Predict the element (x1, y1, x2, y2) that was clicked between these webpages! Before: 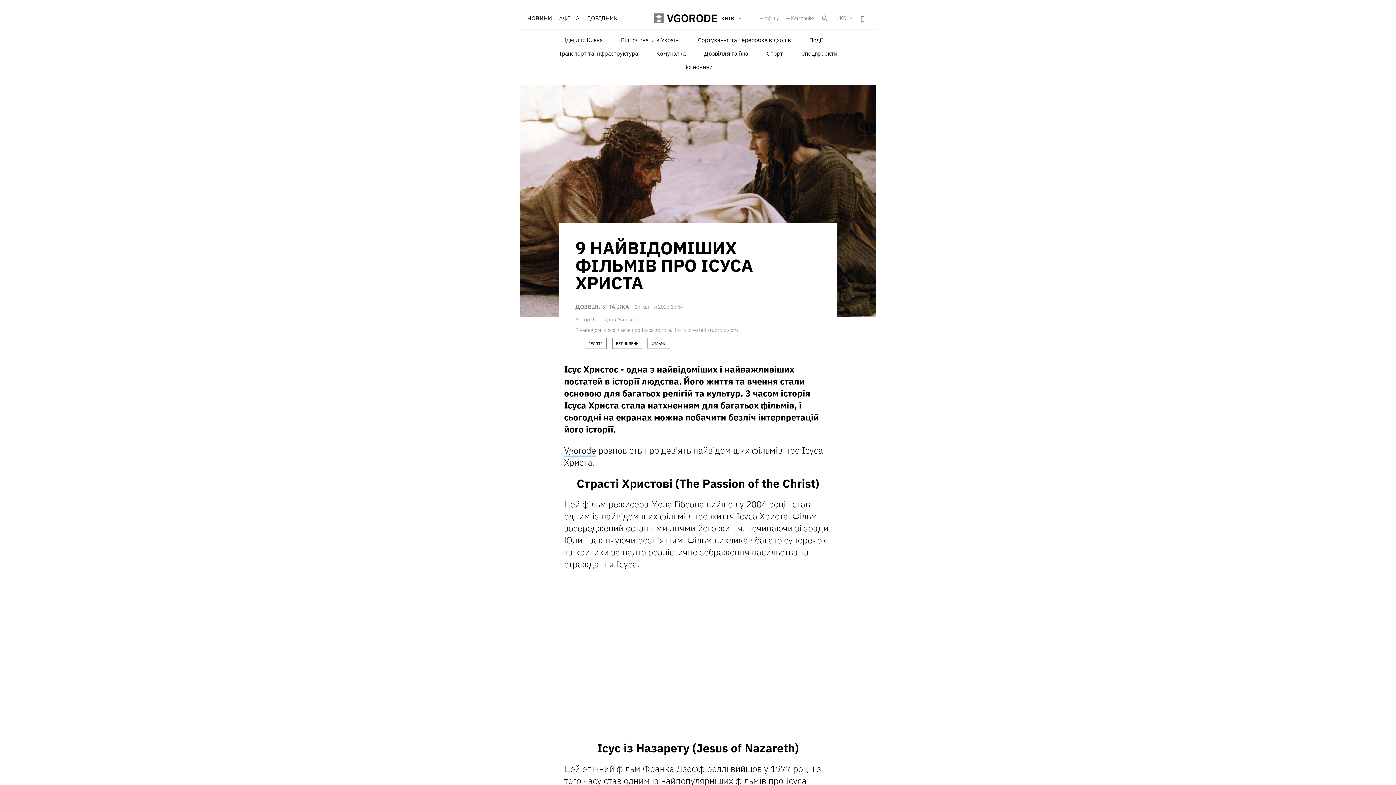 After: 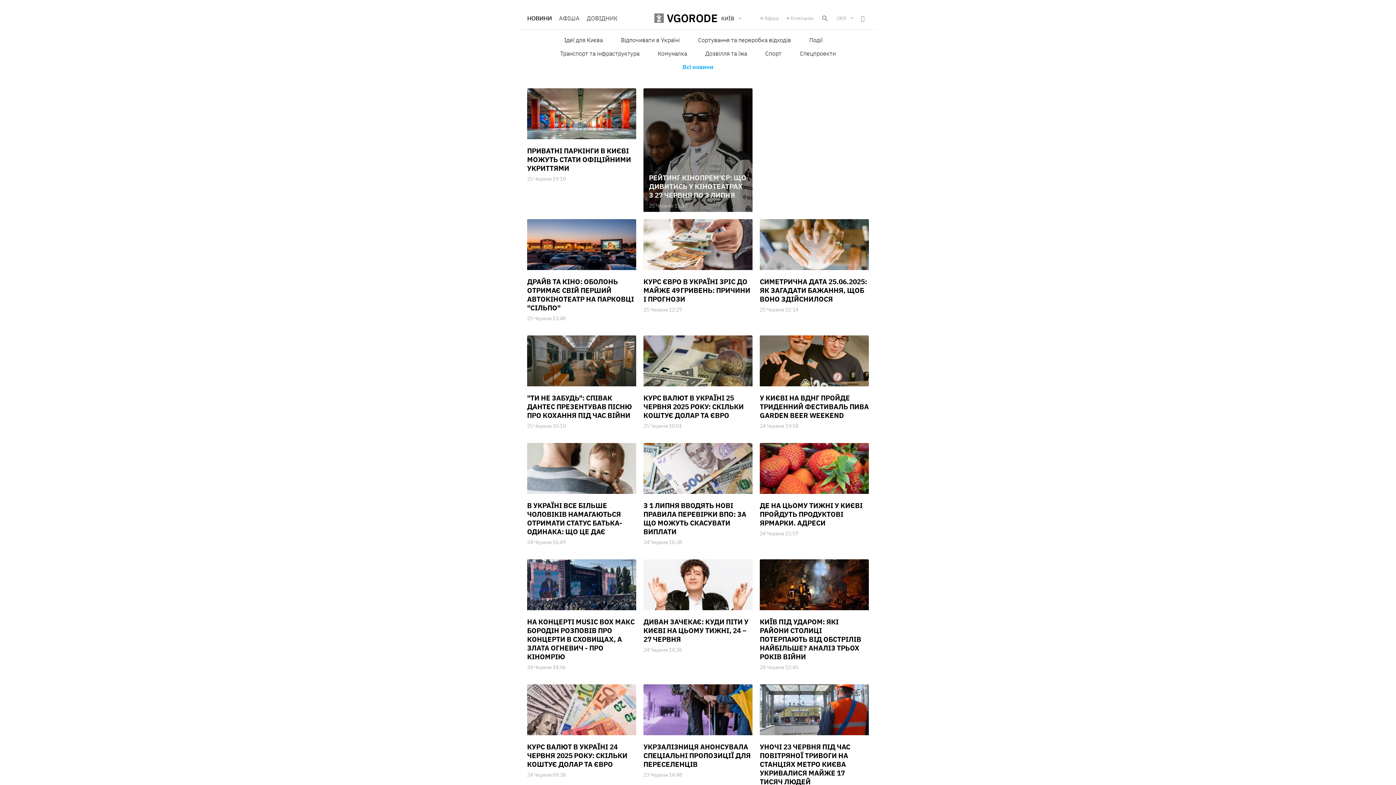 Action: bbox: (683, 63, 712, 70) label: Всі новини